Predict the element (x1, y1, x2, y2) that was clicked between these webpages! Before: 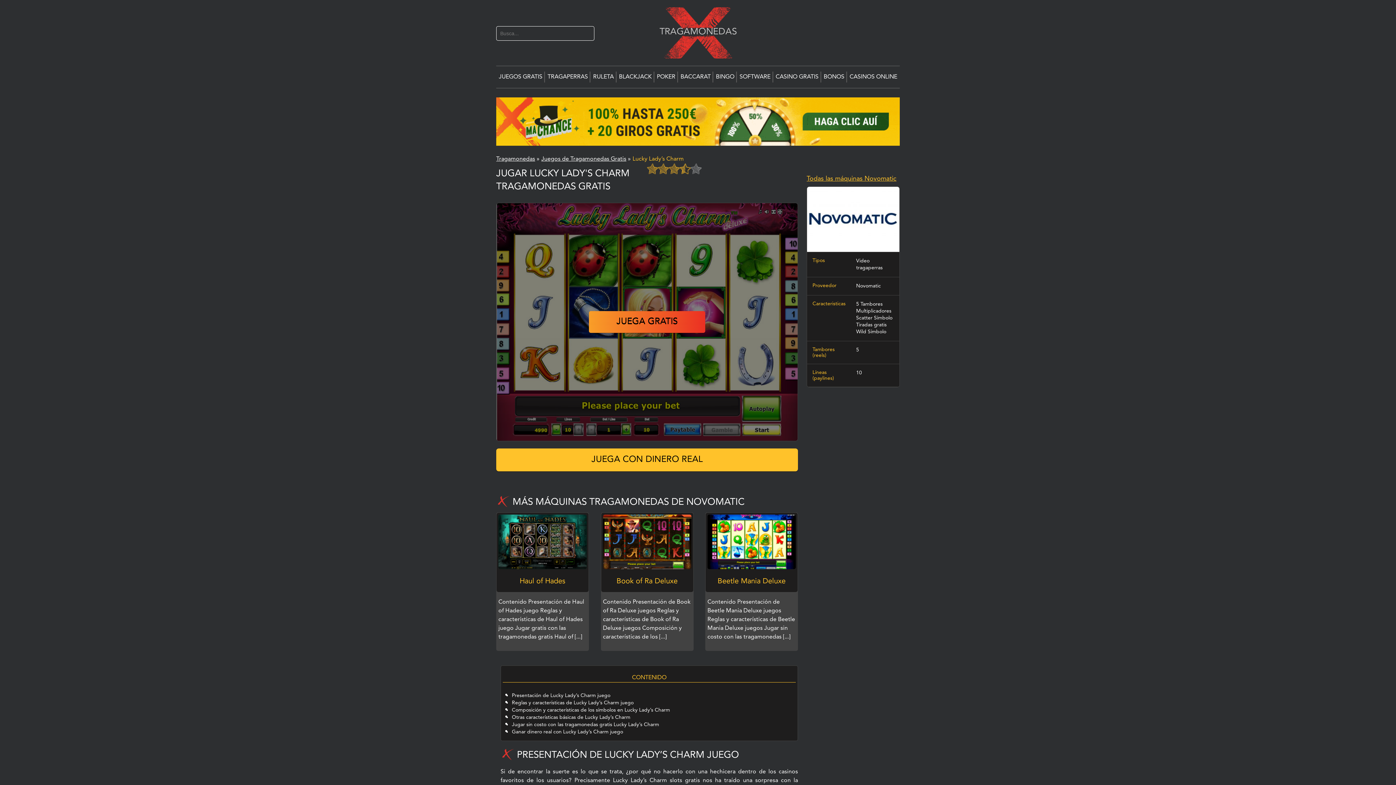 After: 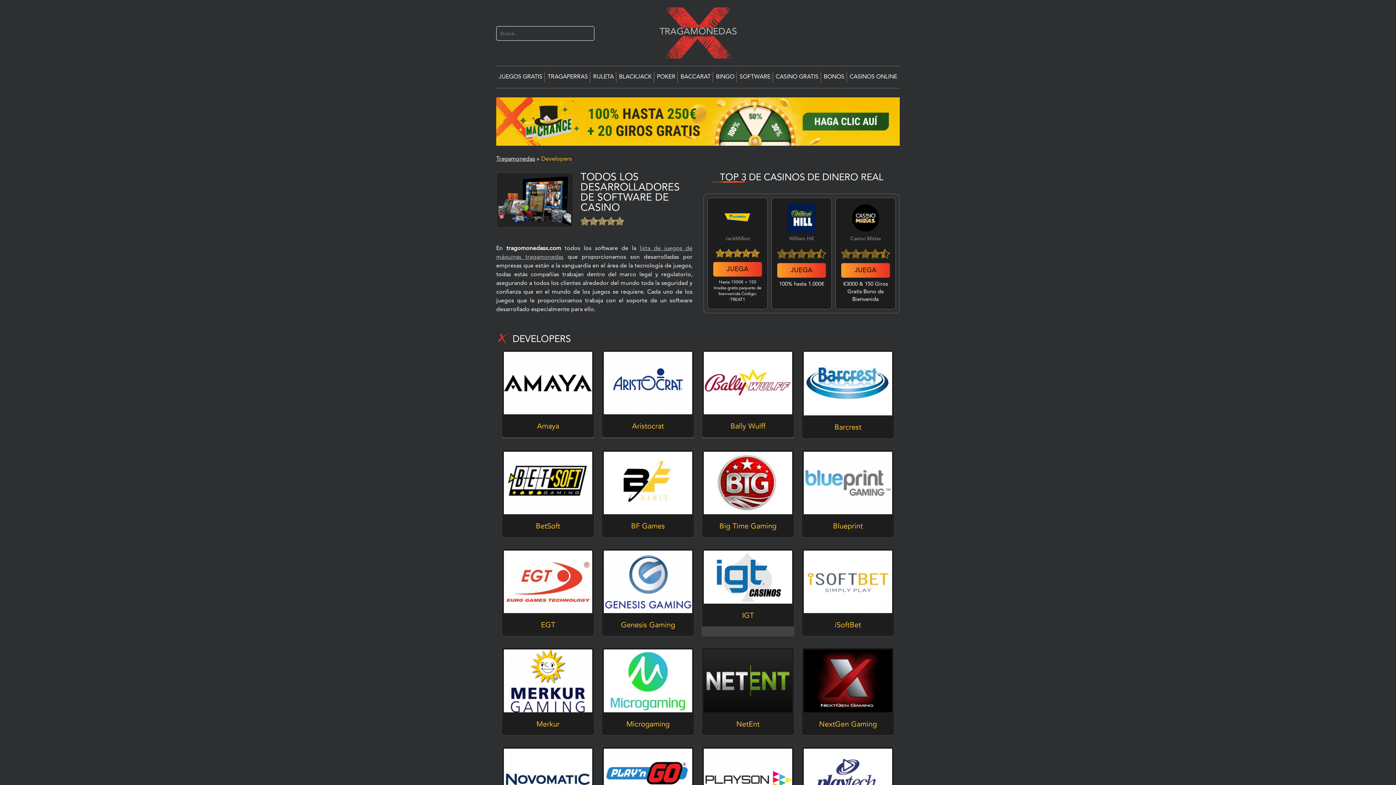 Action: label: SOFTWARE bbox: (739, 66, 770, 88)